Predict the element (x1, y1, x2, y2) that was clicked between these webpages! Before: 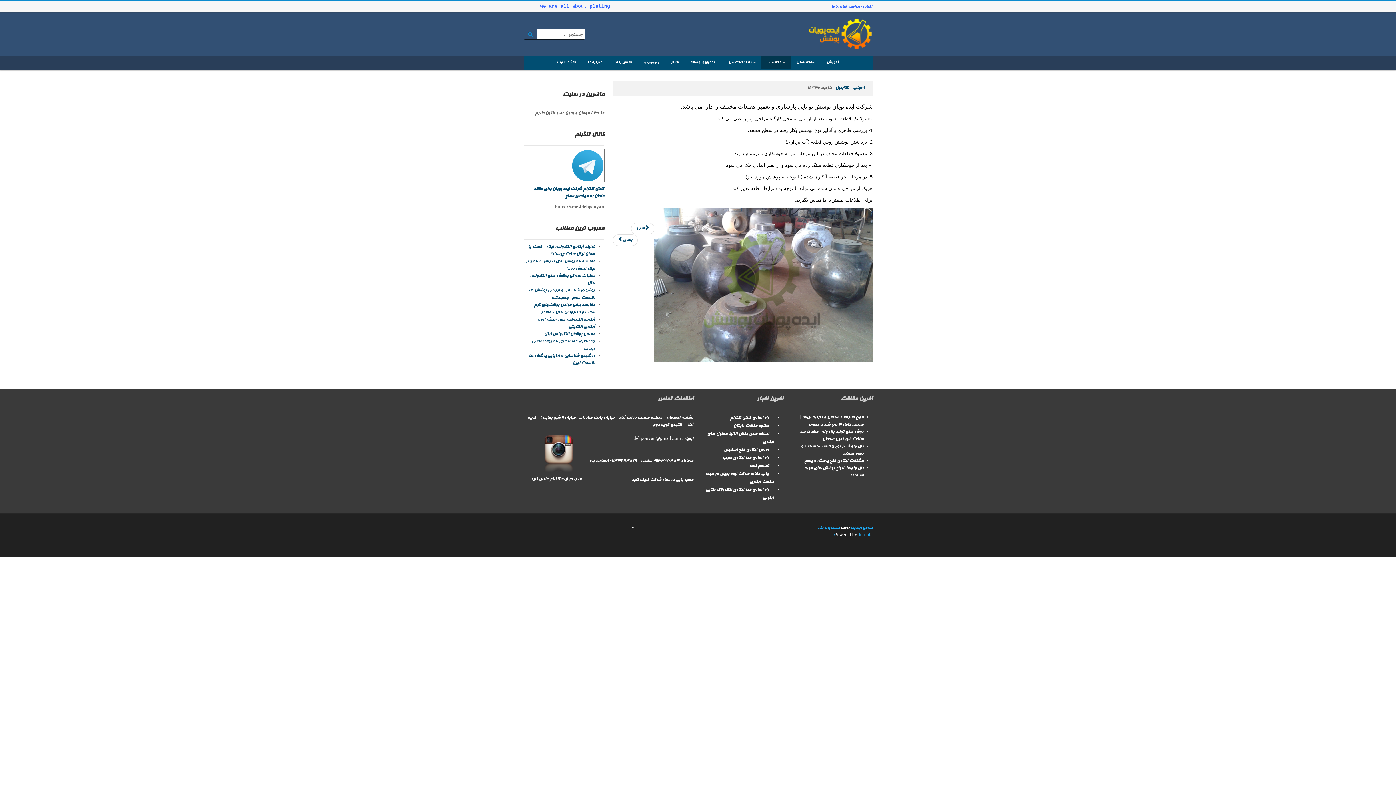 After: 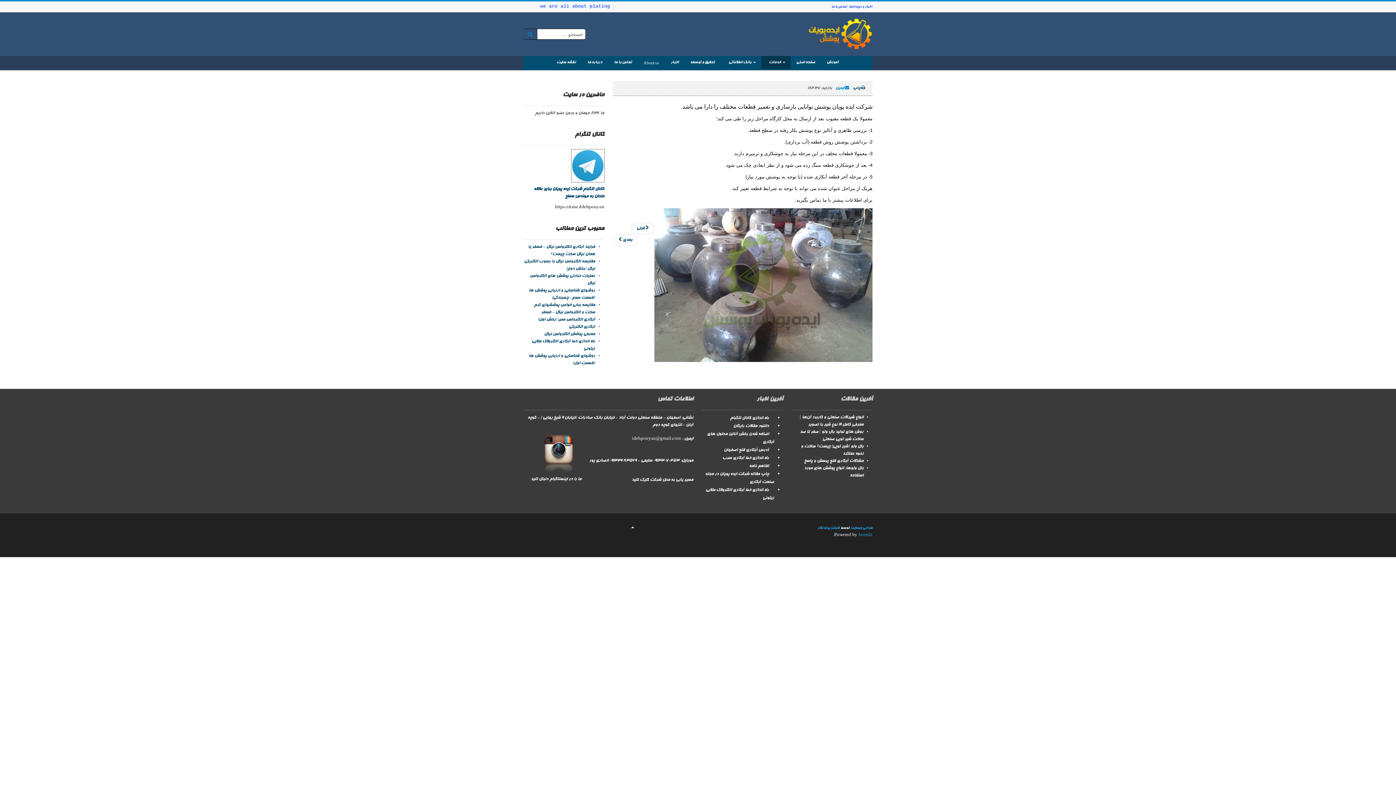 Action: label:  ایمیل bbox: (835, 86, 849, 90)